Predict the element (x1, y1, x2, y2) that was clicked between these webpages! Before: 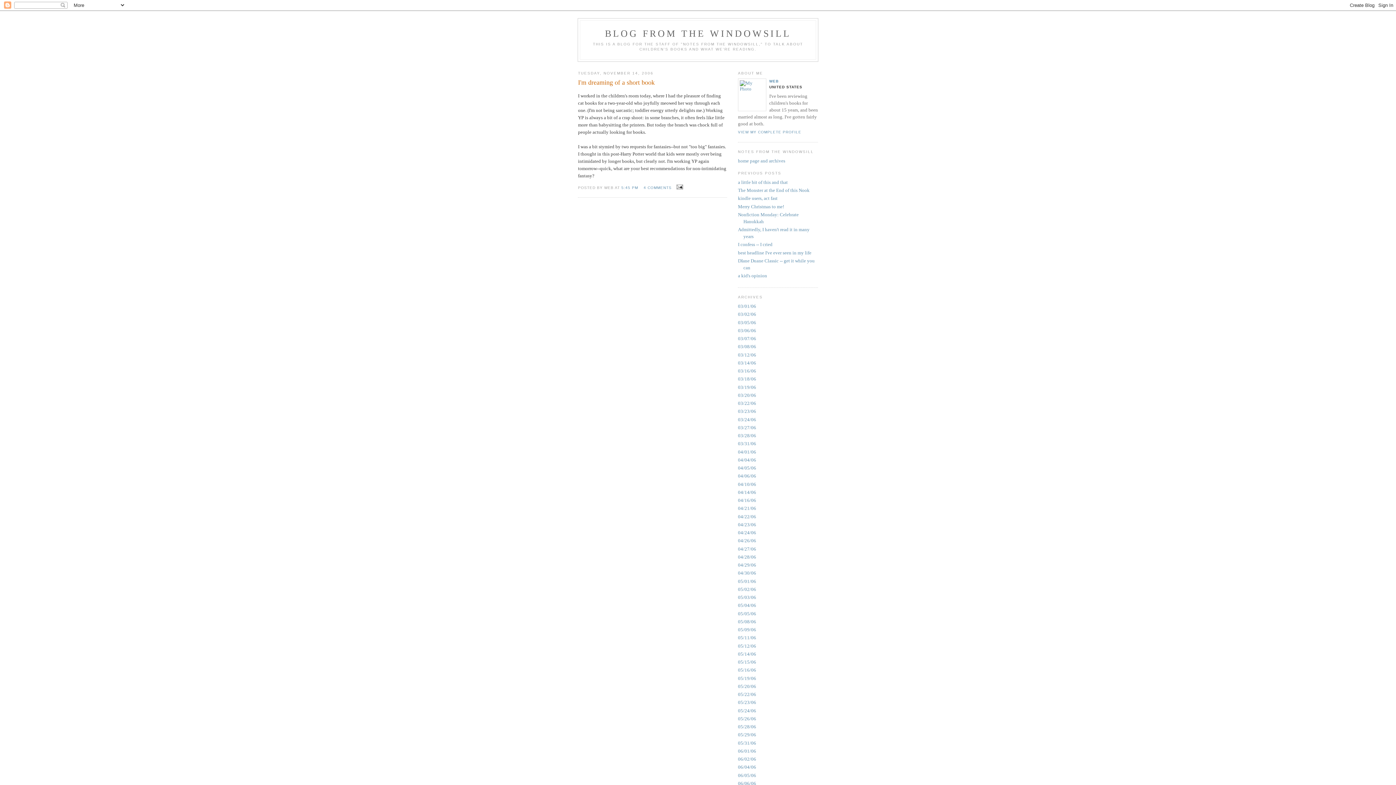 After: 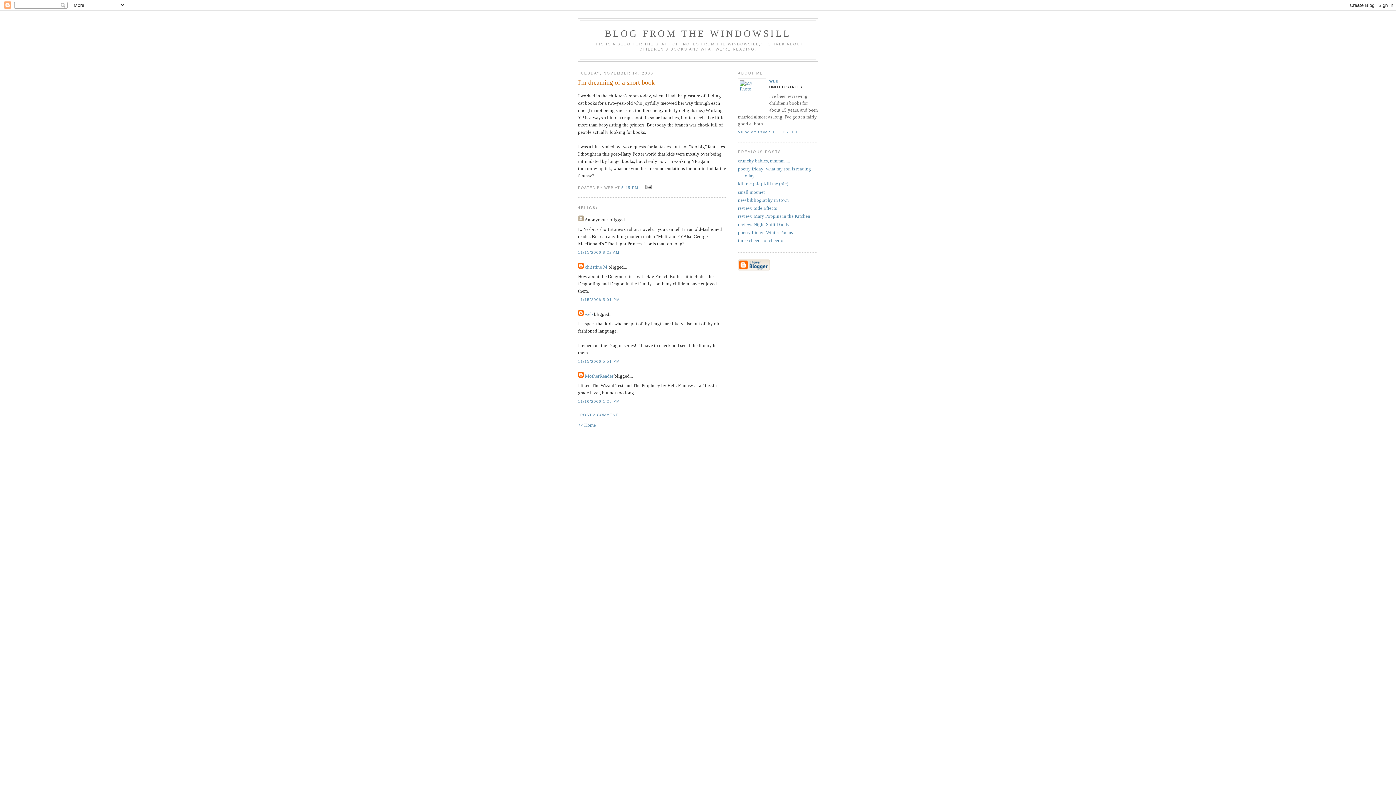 Action: bbox: (621, 185, 638, 189) label: 5:45 PM